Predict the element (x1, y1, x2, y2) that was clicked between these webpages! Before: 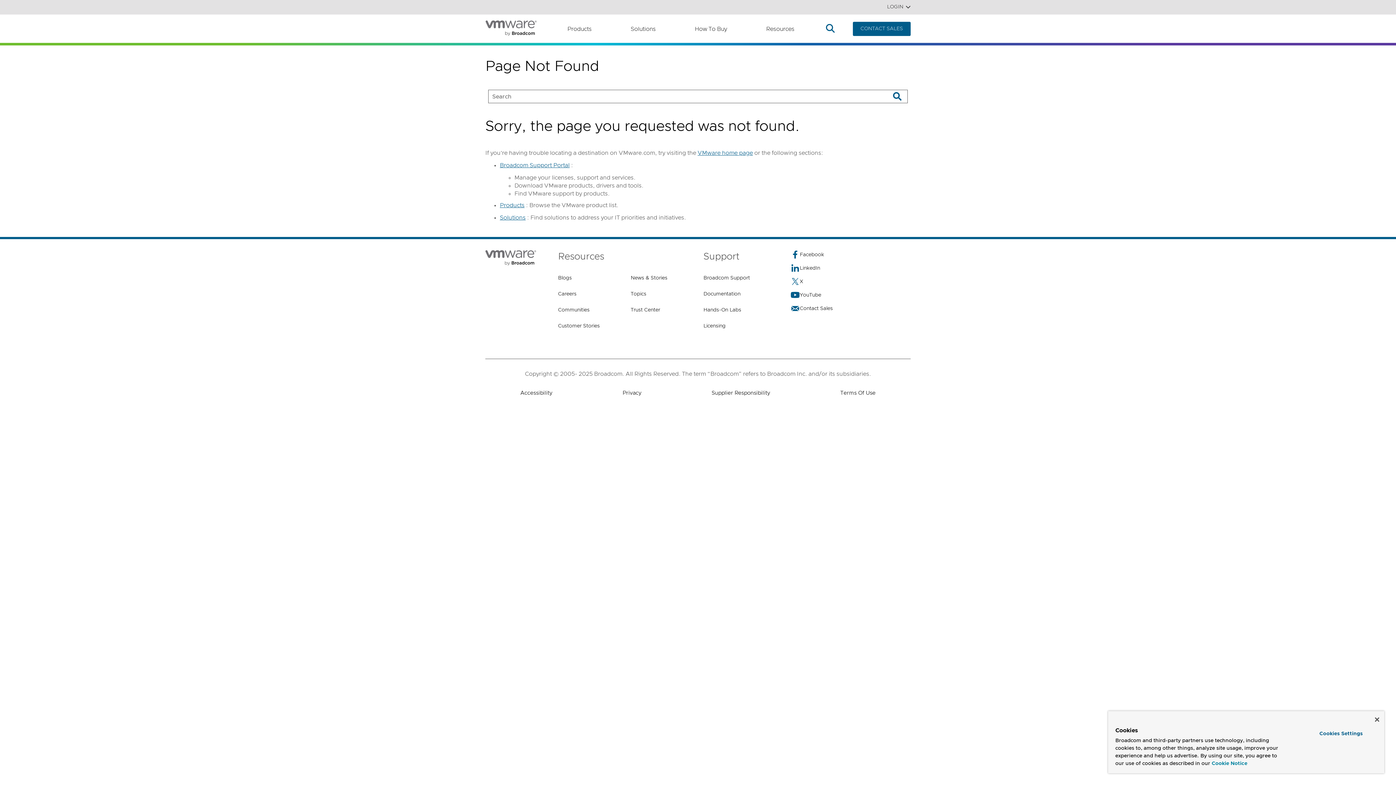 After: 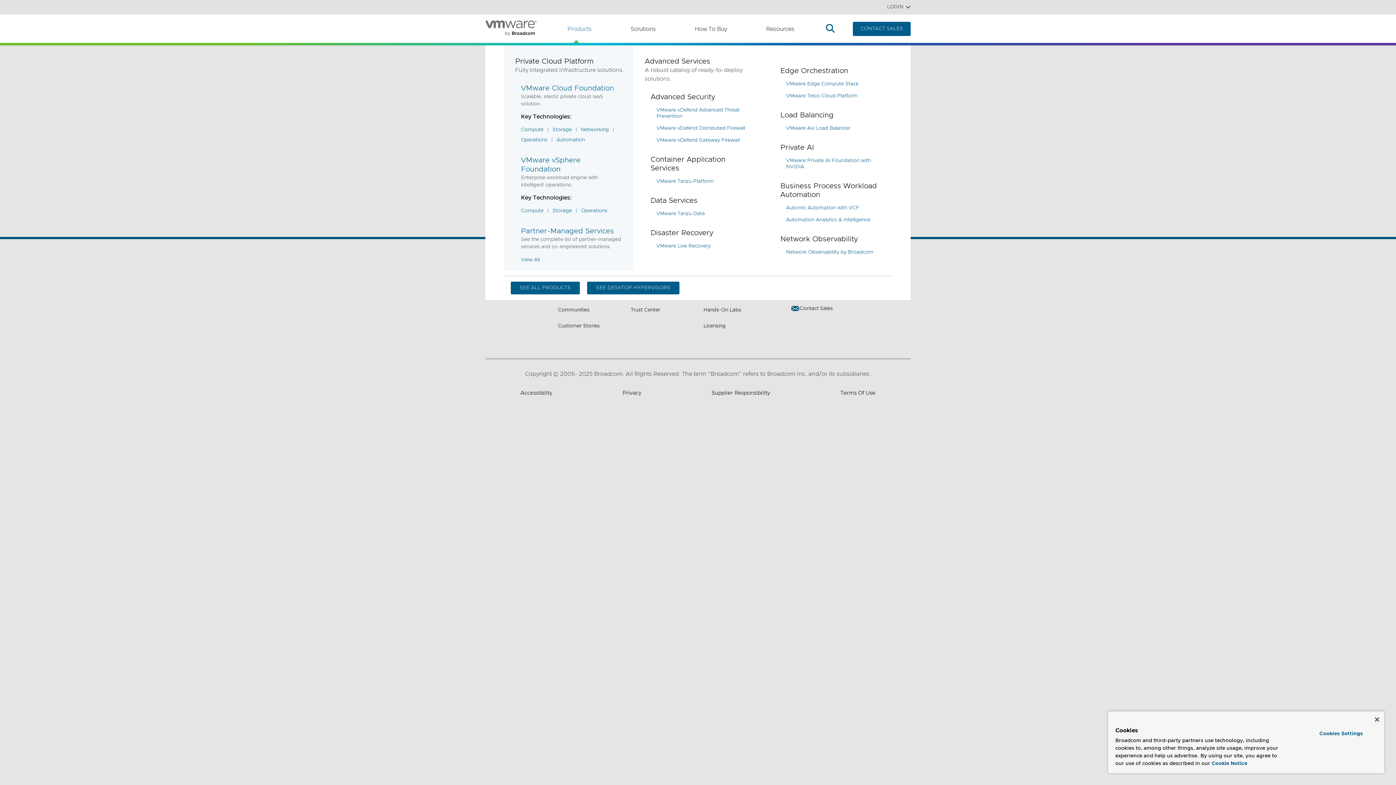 Action: label: Products bbox: (567, 22, 600, 35)